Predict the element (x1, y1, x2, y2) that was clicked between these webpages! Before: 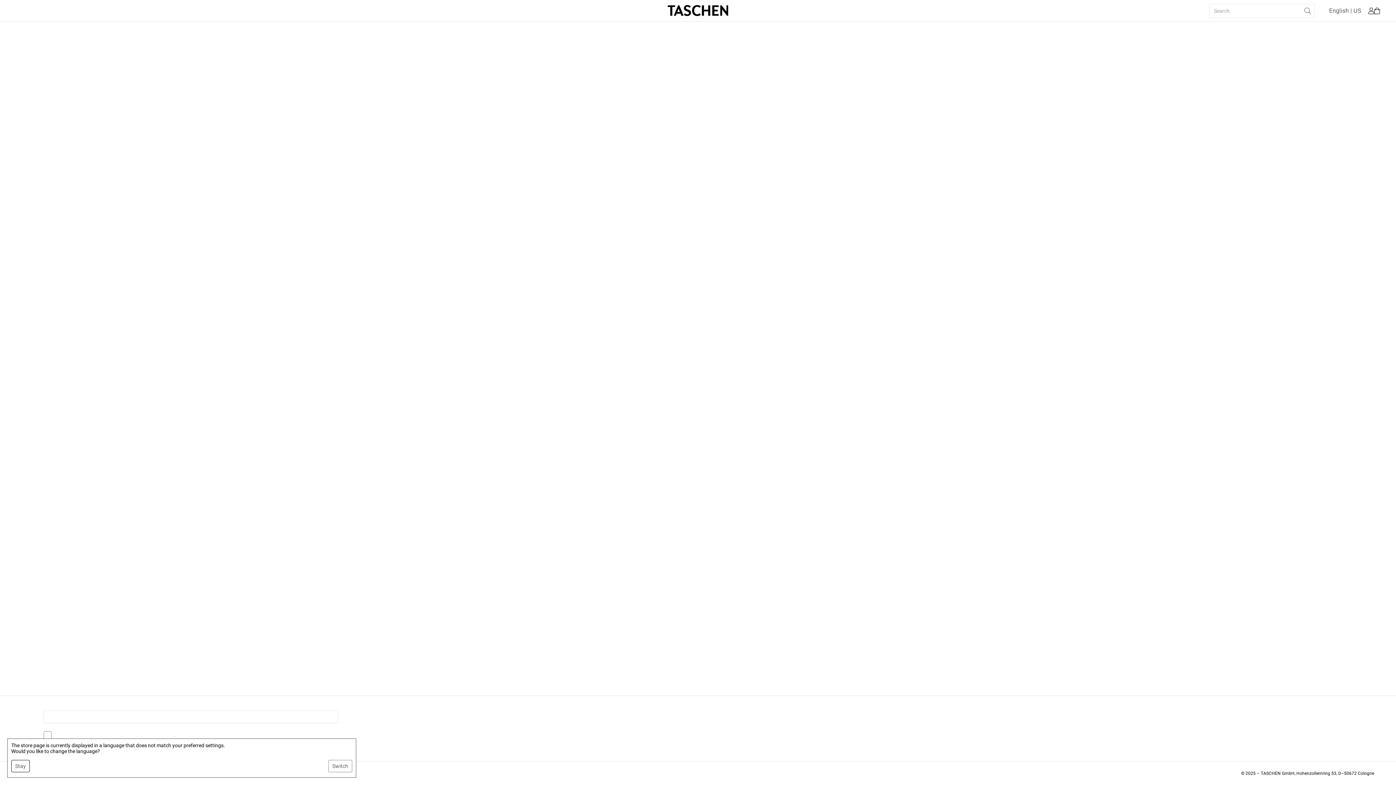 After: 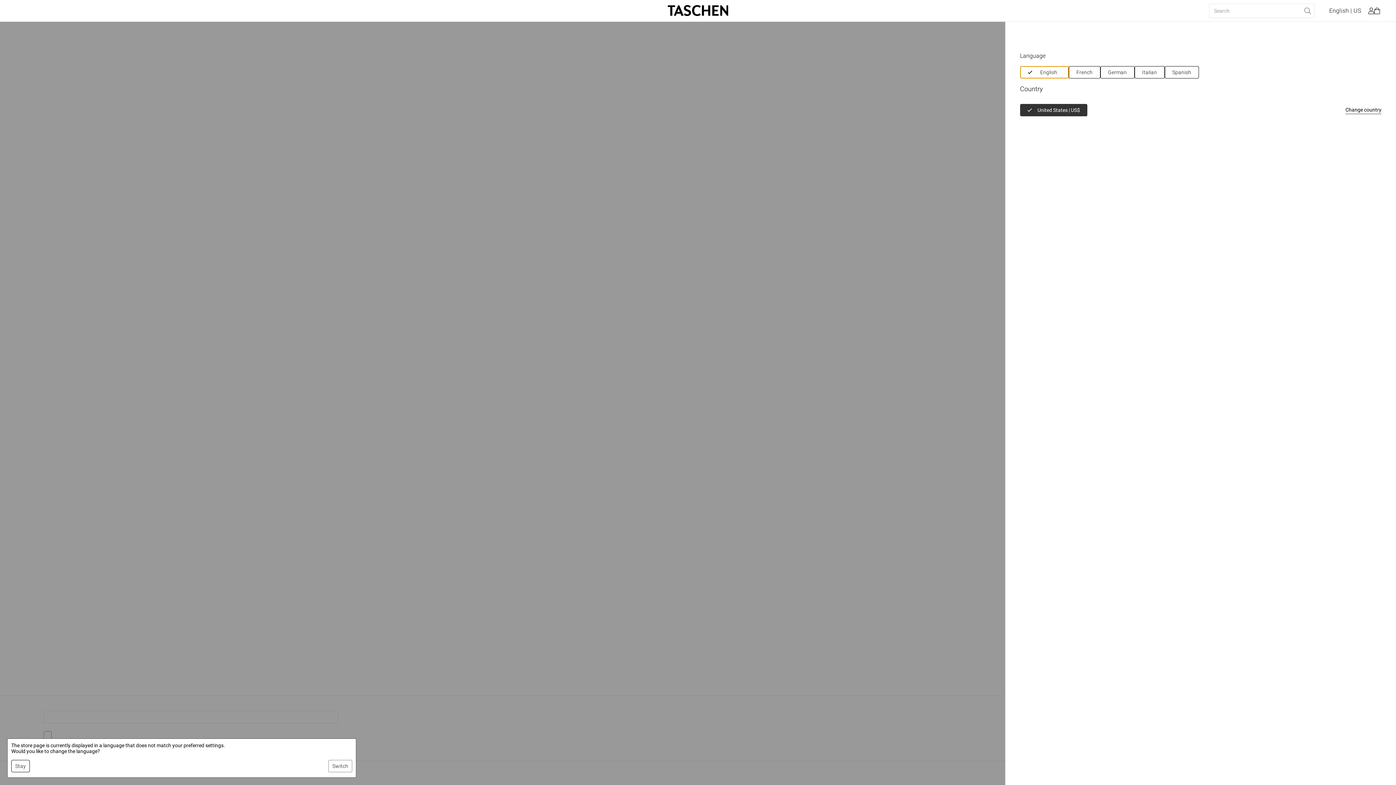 Action: bbox: (1329, 4, 1361, 17) label: English | US